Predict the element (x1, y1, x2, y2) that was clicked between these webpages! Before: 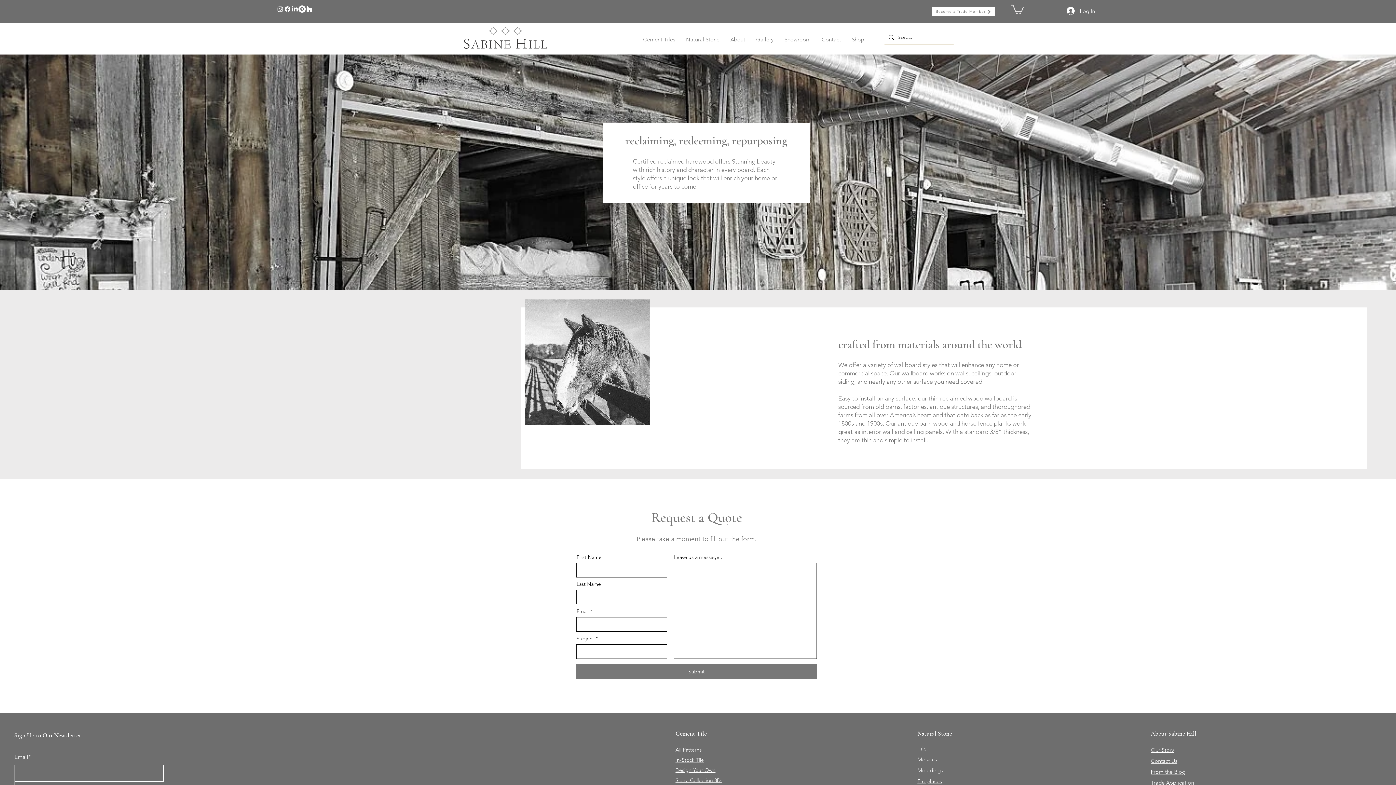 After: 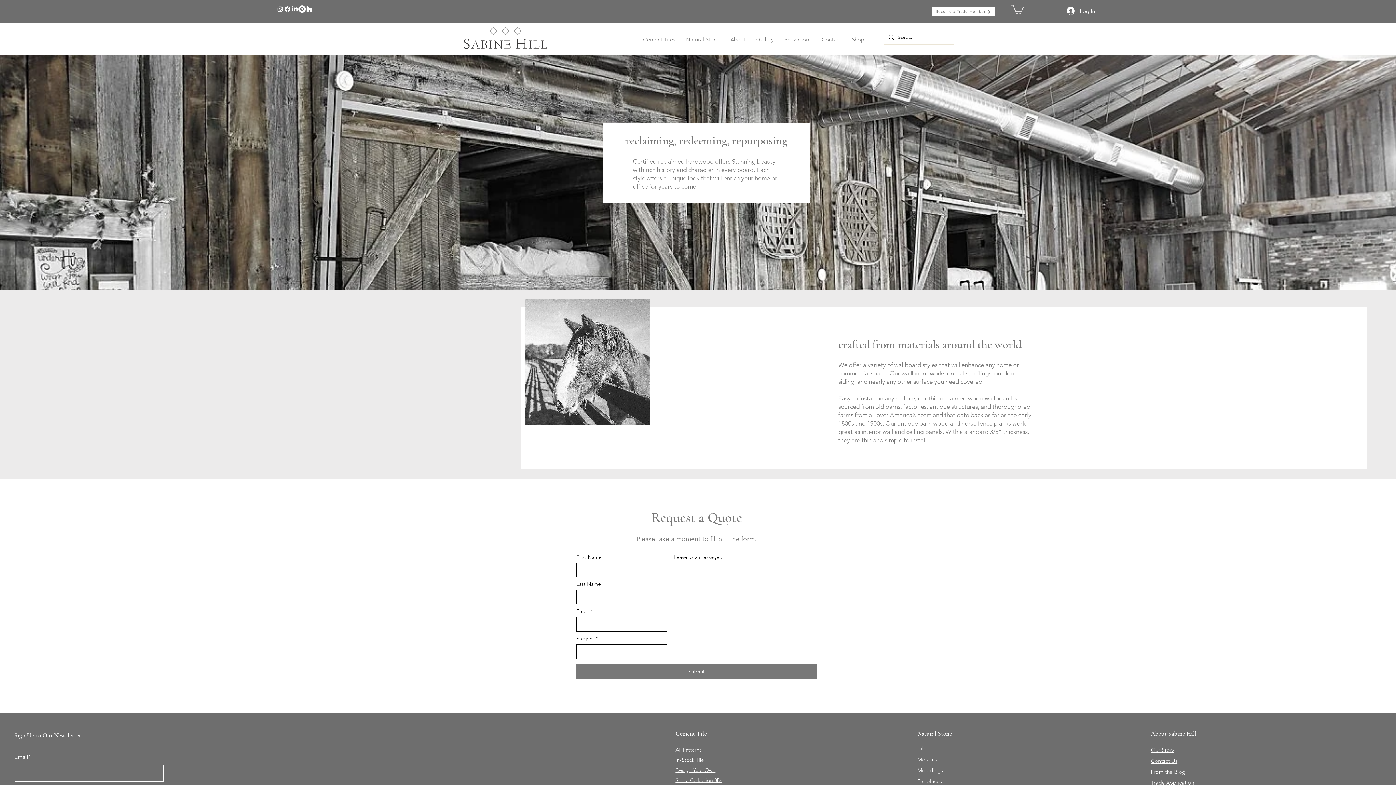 Action: bbox: (1011, 3, 1024, 14)